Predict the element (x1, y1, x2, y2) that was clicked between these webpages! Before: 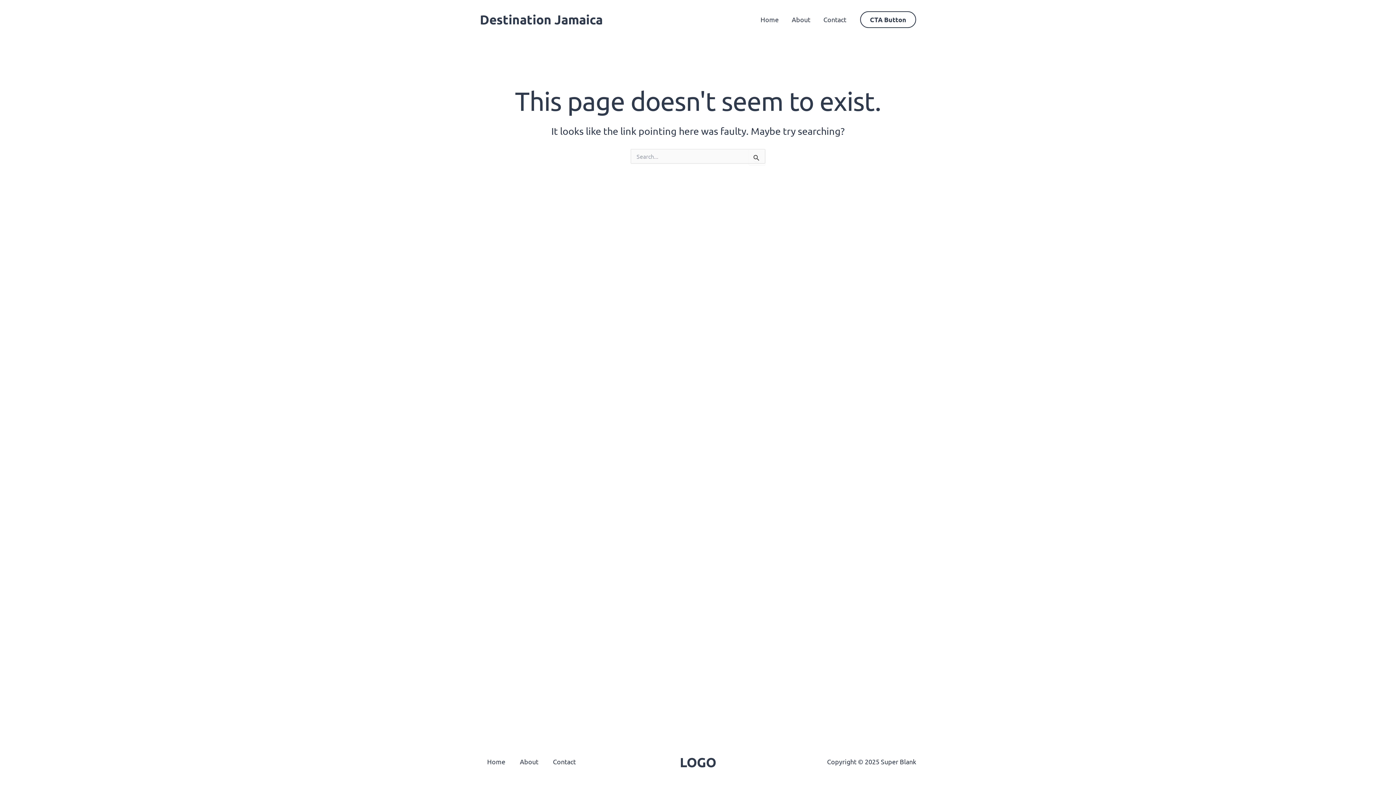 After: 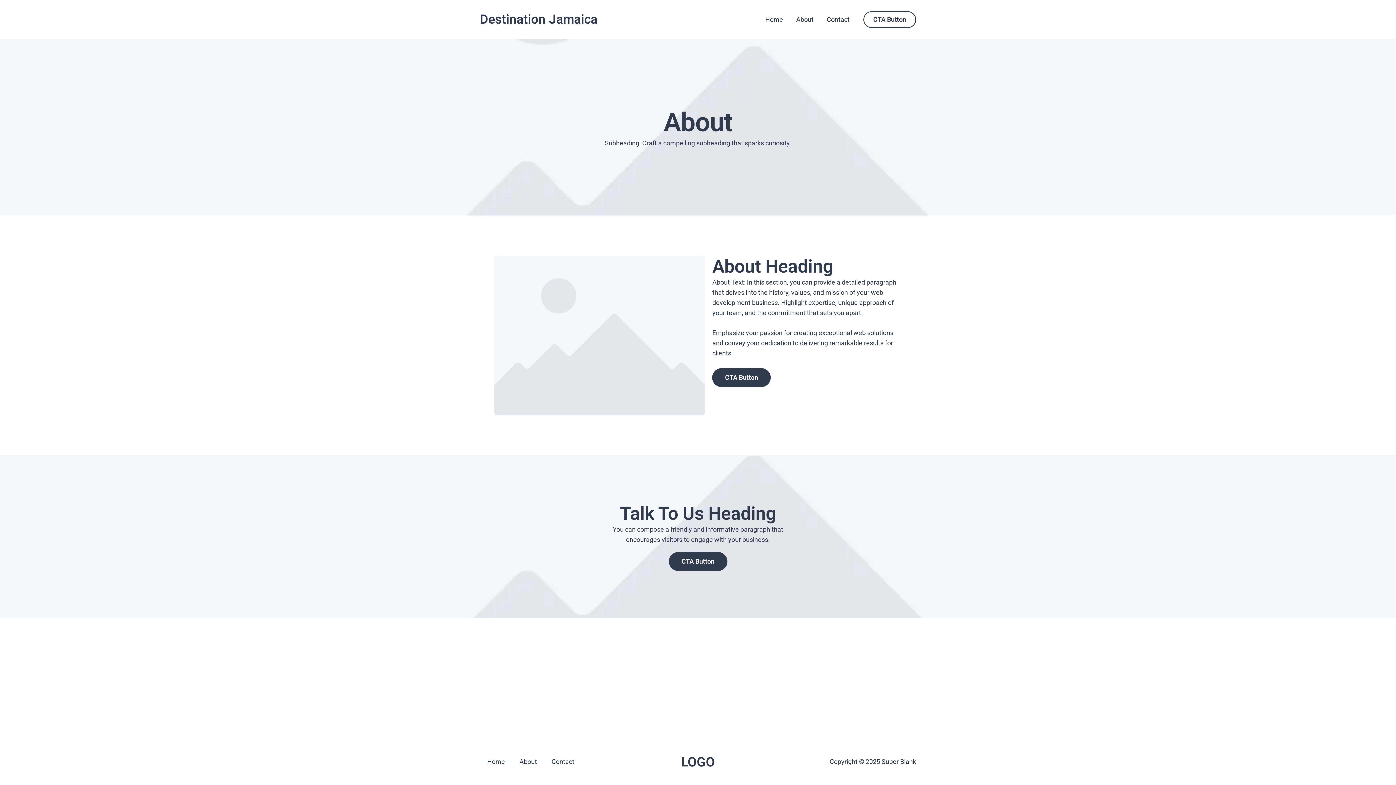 Action: bbox: (785, 15, 817, 23) label: About